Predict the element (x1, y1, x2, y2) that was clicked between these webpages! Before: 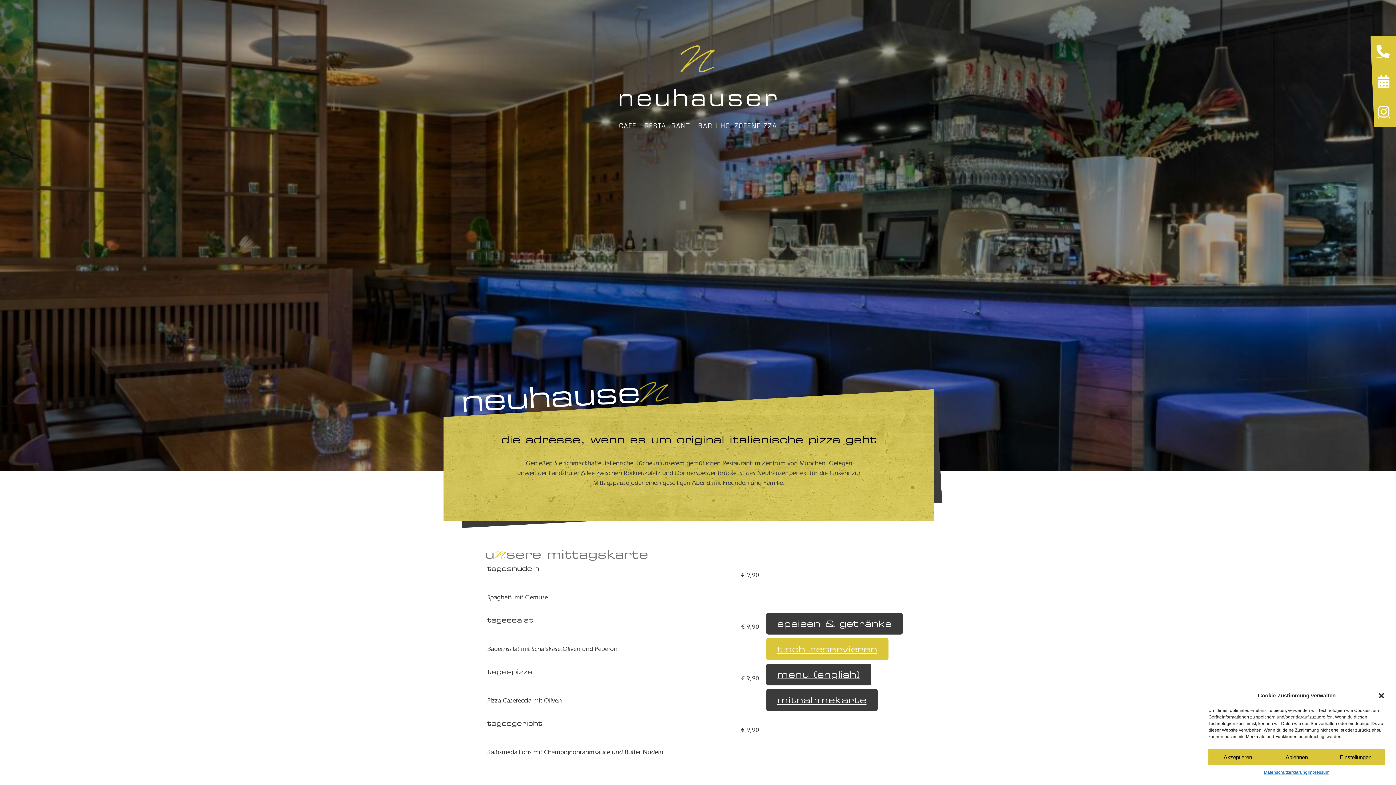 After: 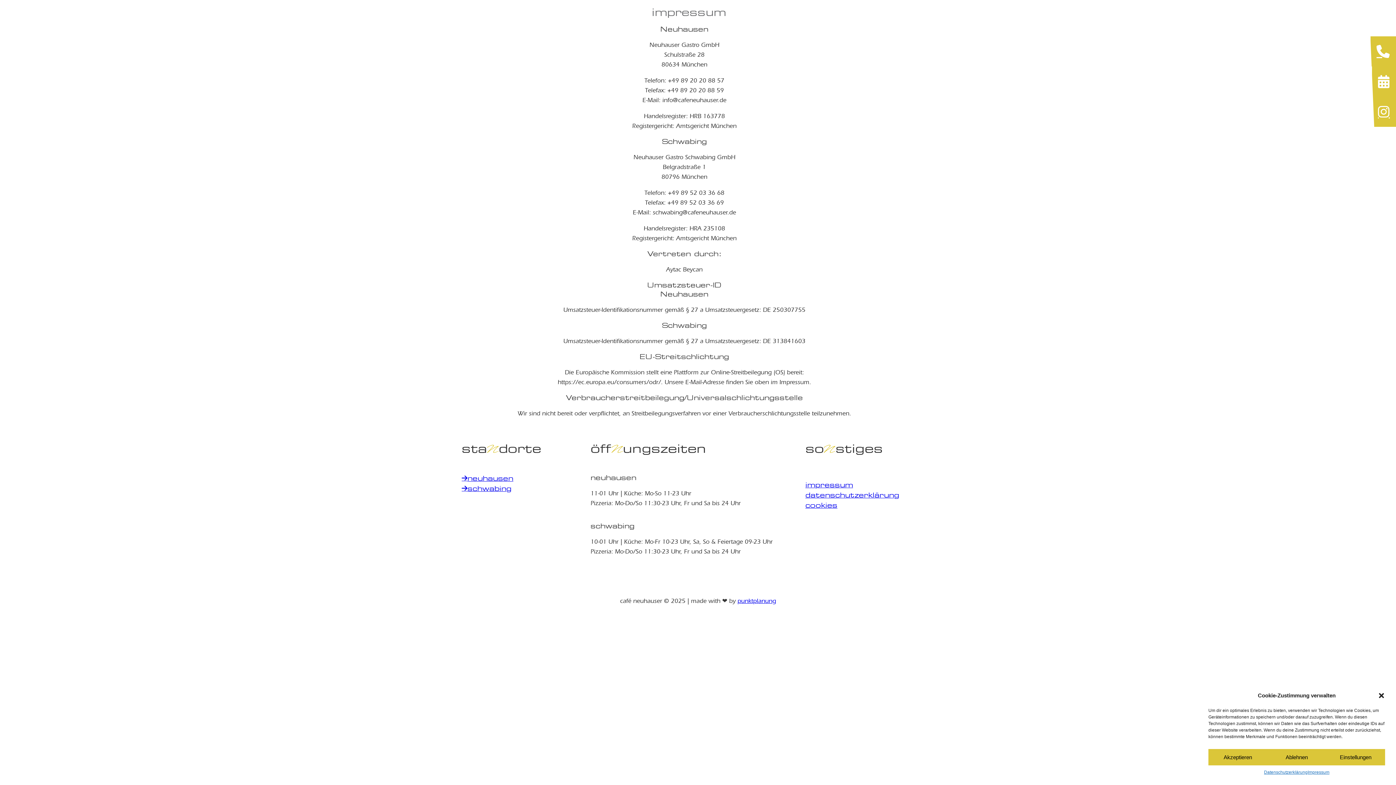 Action: bbox: (1307, 769, 1329, 776) label: Impressum